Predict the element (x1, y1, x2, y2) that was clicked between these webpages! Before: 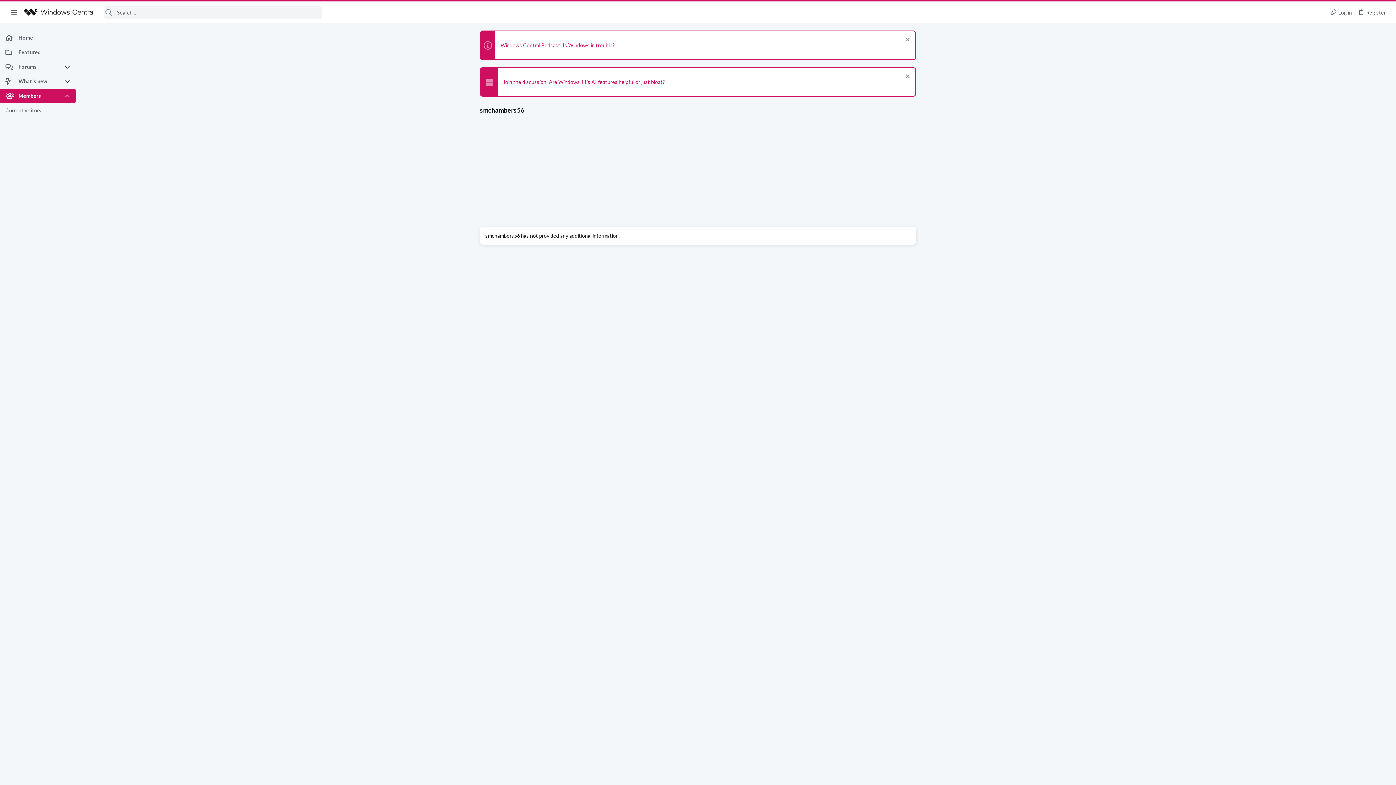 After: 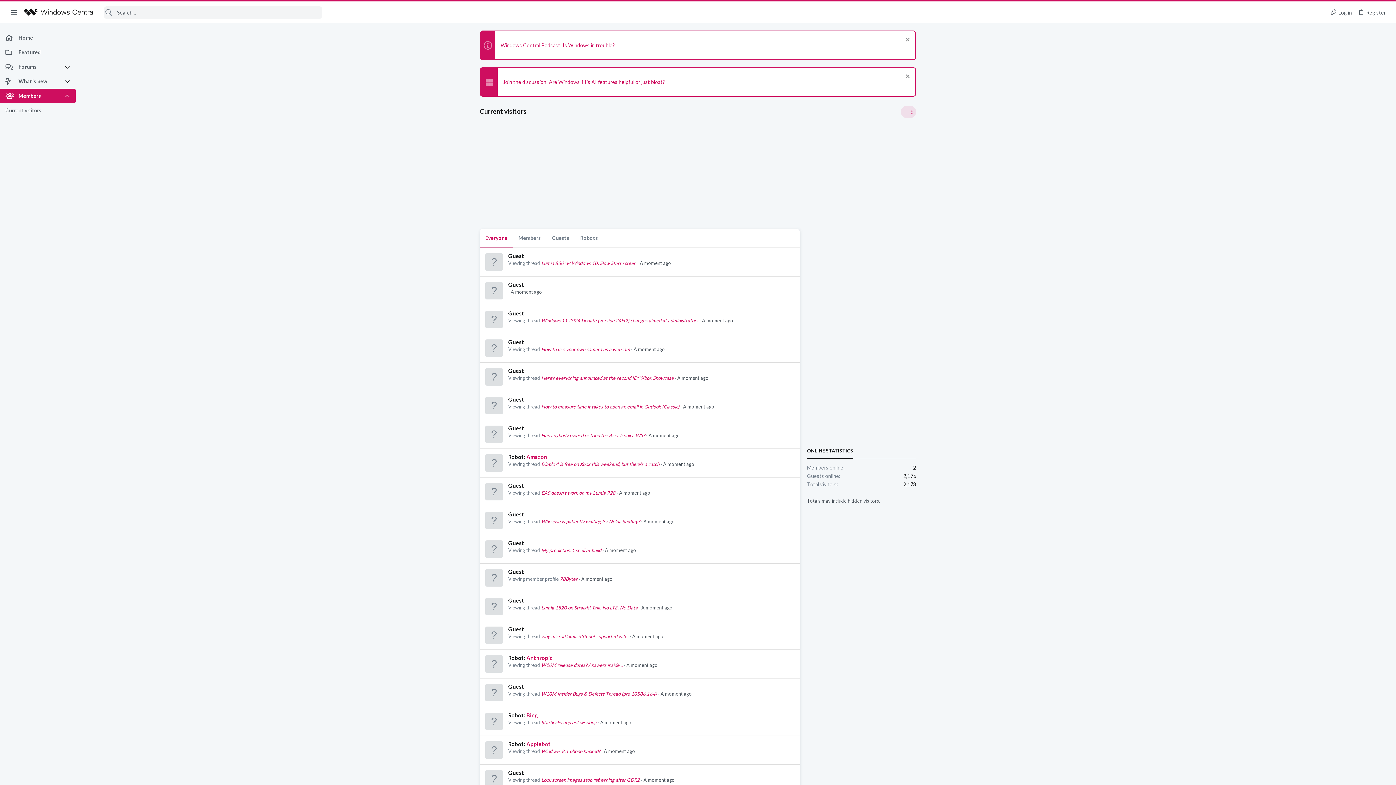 Action: bbox: (0, 103, 75, 117) label: Current visitors